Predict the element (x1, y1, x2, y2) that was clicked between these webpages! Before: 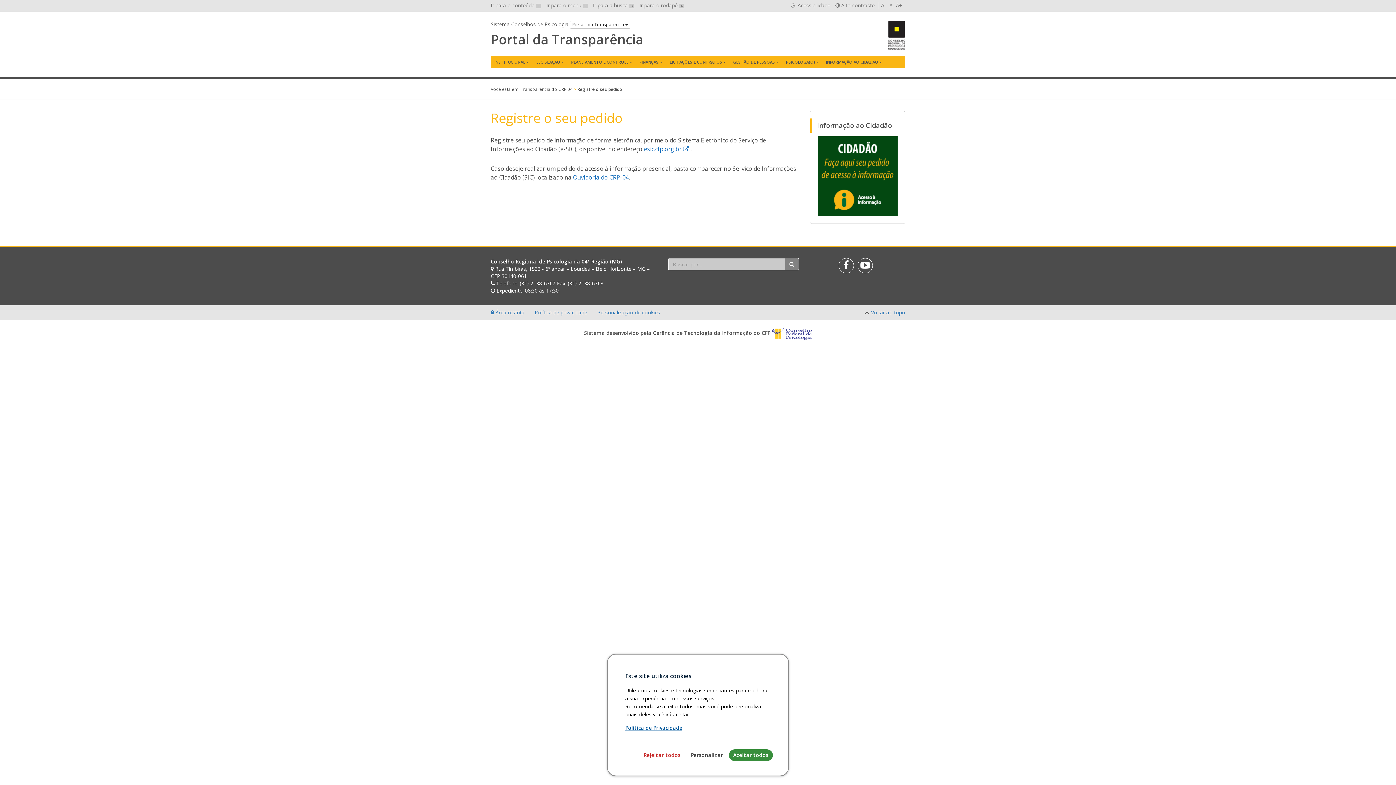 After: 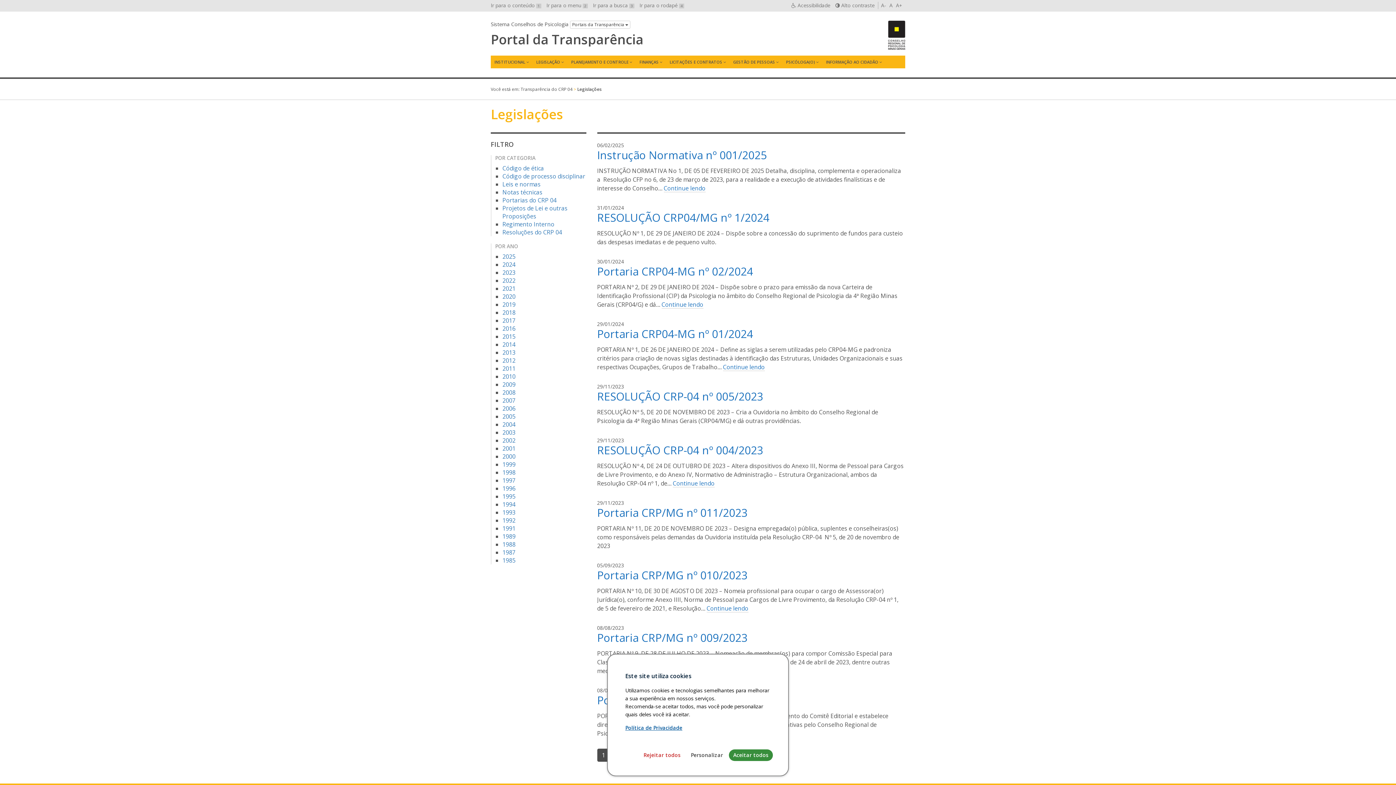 Action: bbox: (532, 55, 567, 68) label: LEGISLAÇÃO